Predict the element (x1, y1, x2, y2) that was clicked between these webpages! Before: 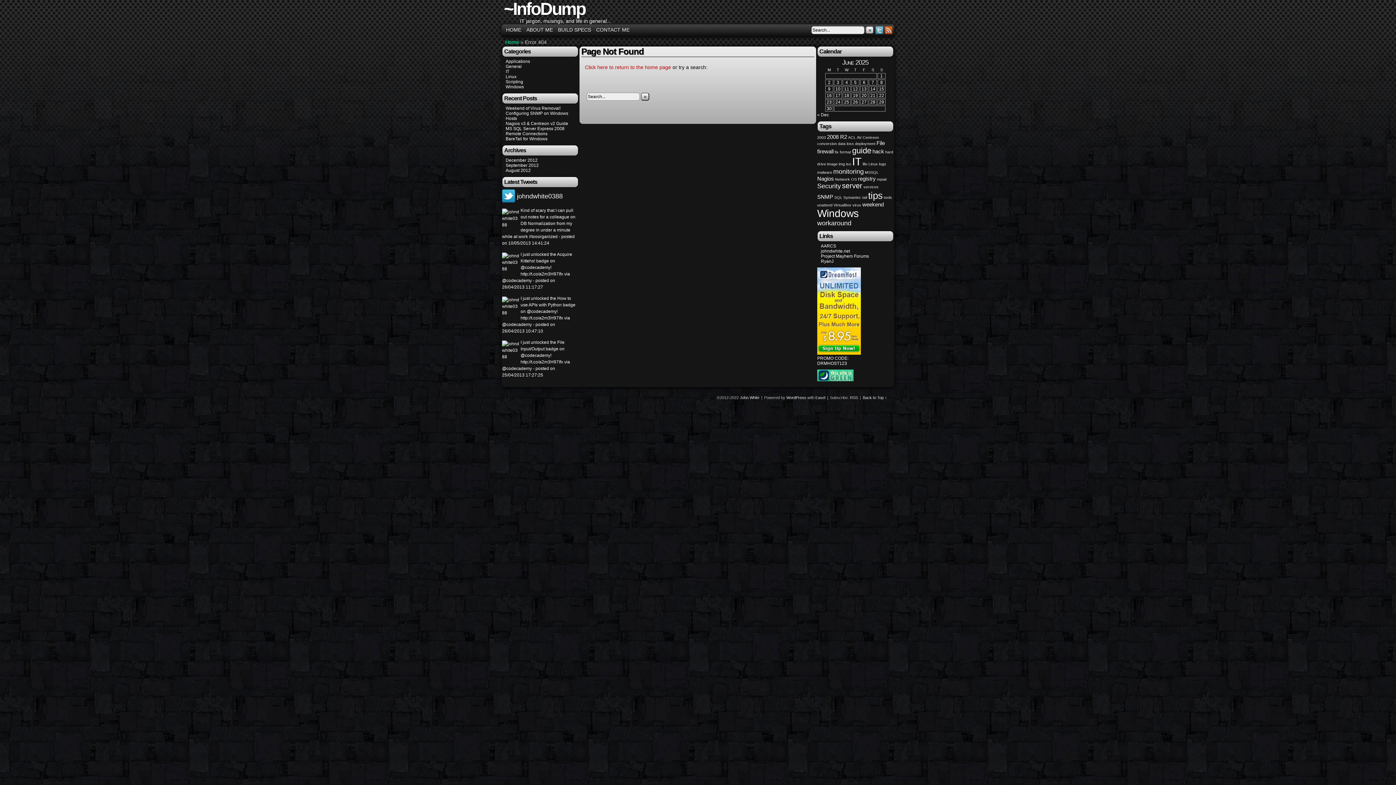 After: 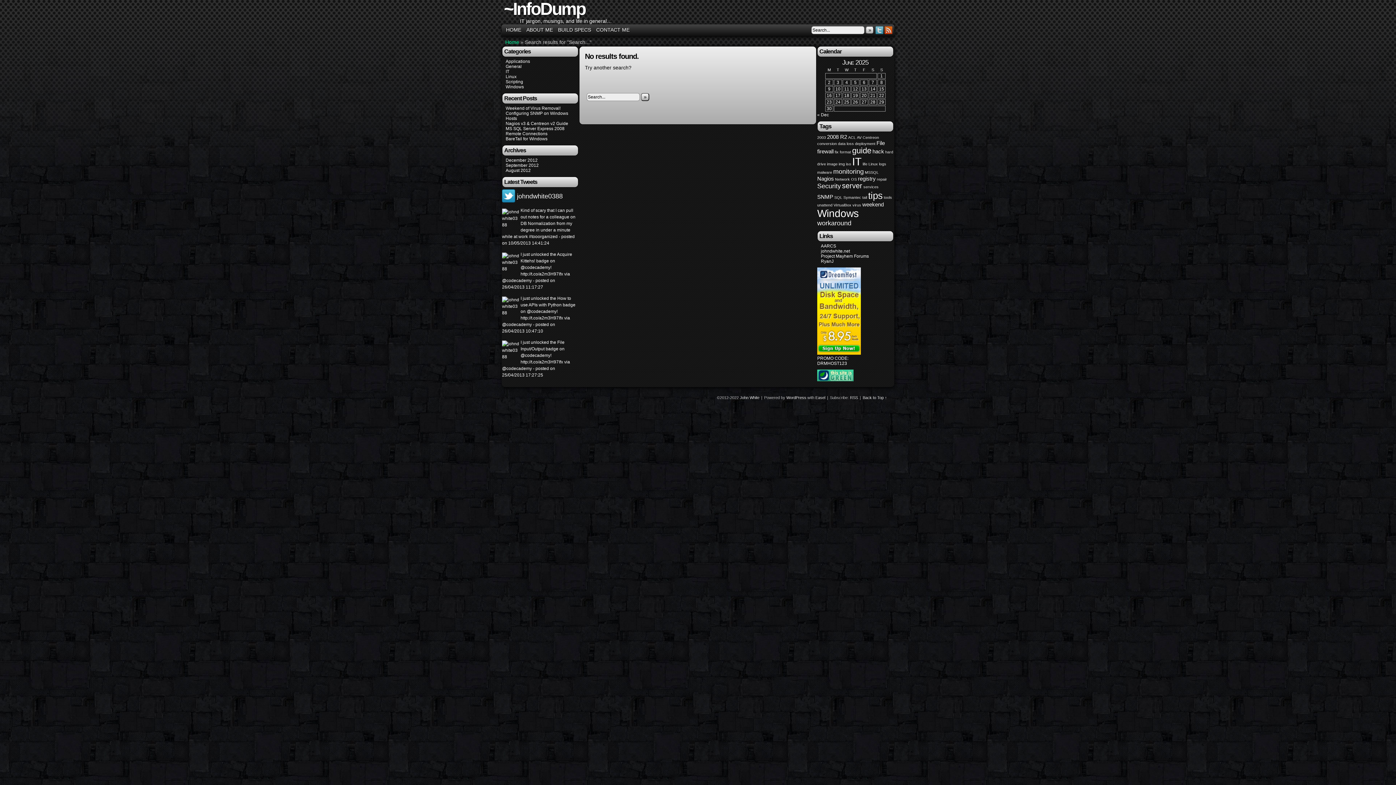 Action: label: » bbox: (641, 92, 649, 100)